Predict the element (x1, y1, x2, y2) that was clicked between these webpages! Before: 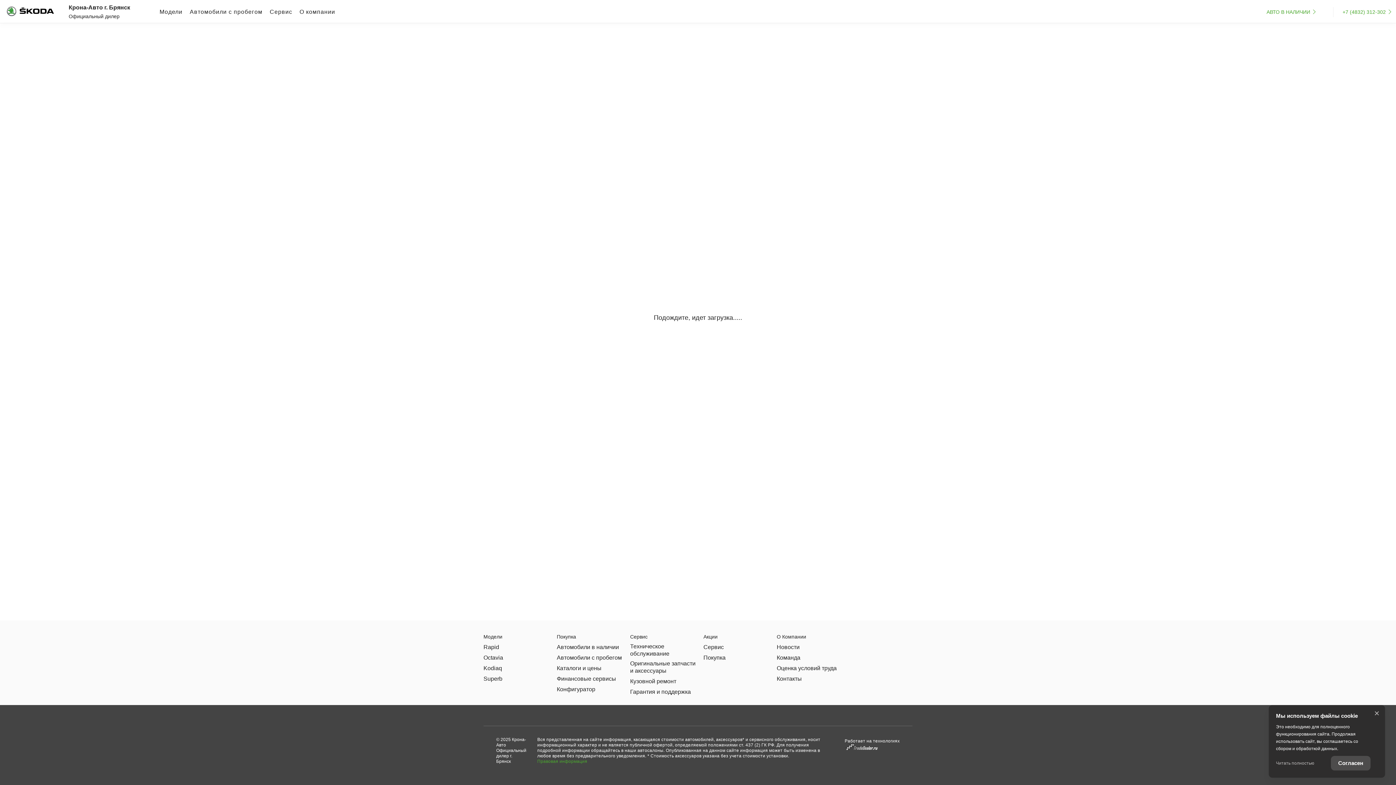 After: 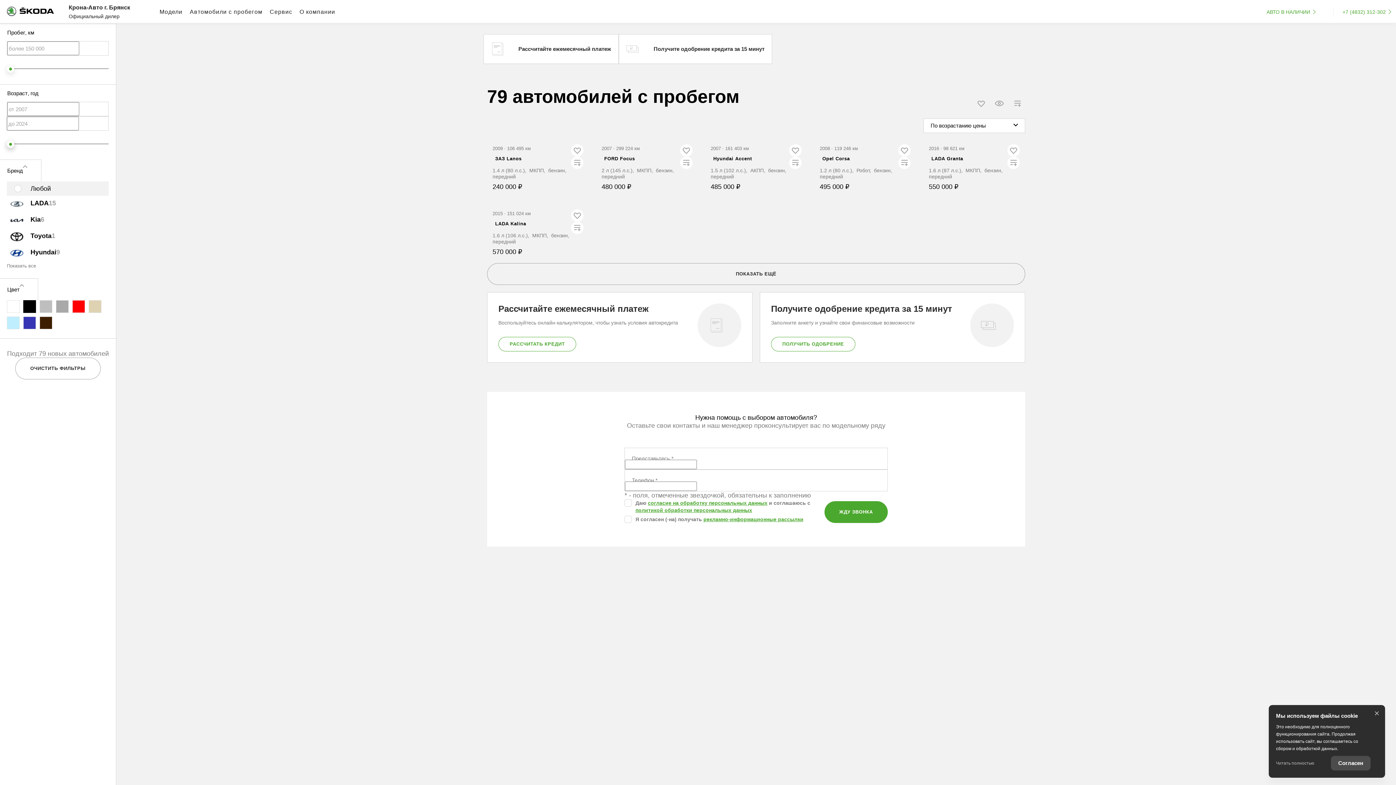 Action: label: Автомобили с пробегом bbox: (189, 1, 262, 22)